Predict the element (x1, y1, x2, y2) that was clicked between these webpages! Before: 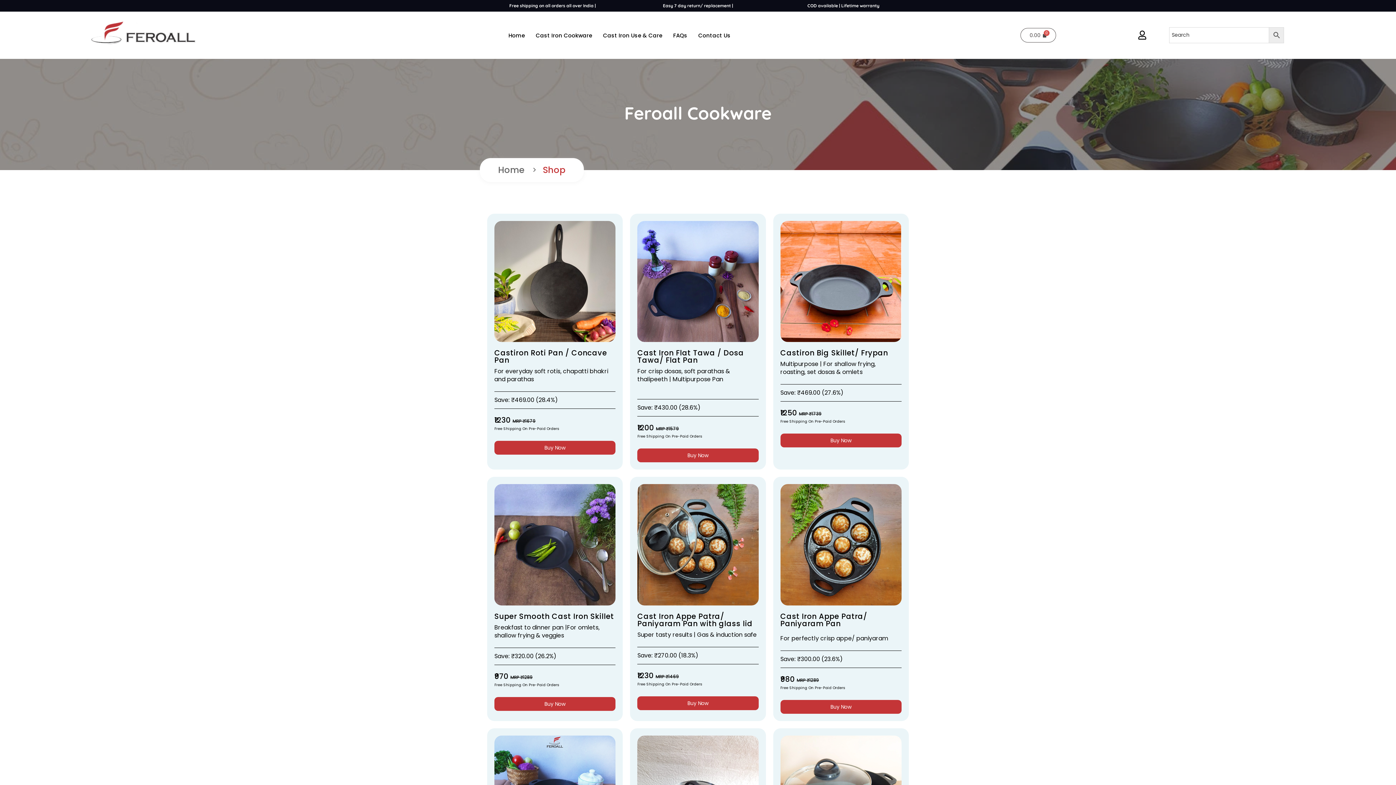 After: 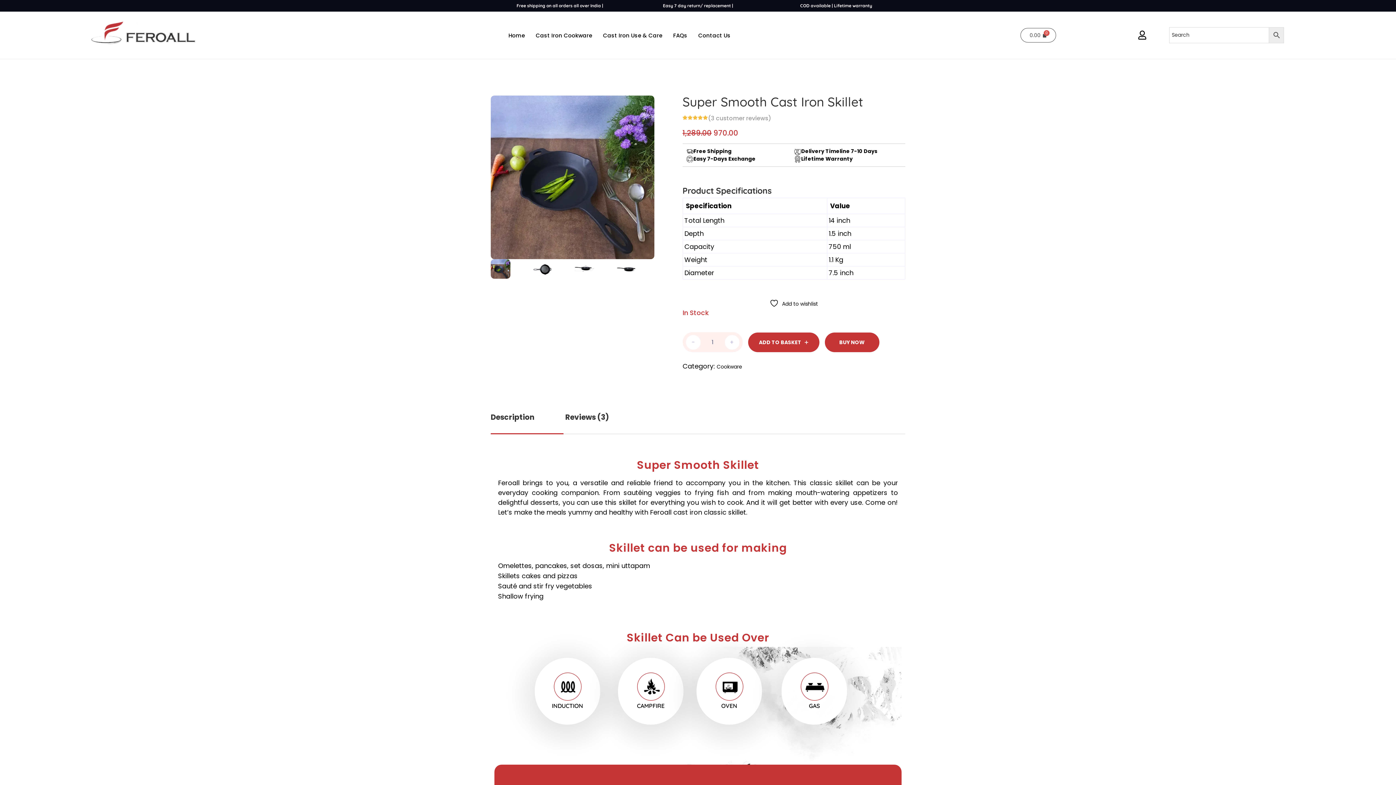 Action: label: Super Smooth Cast Iron Skillet bbox: (494, 611, 614, 621)